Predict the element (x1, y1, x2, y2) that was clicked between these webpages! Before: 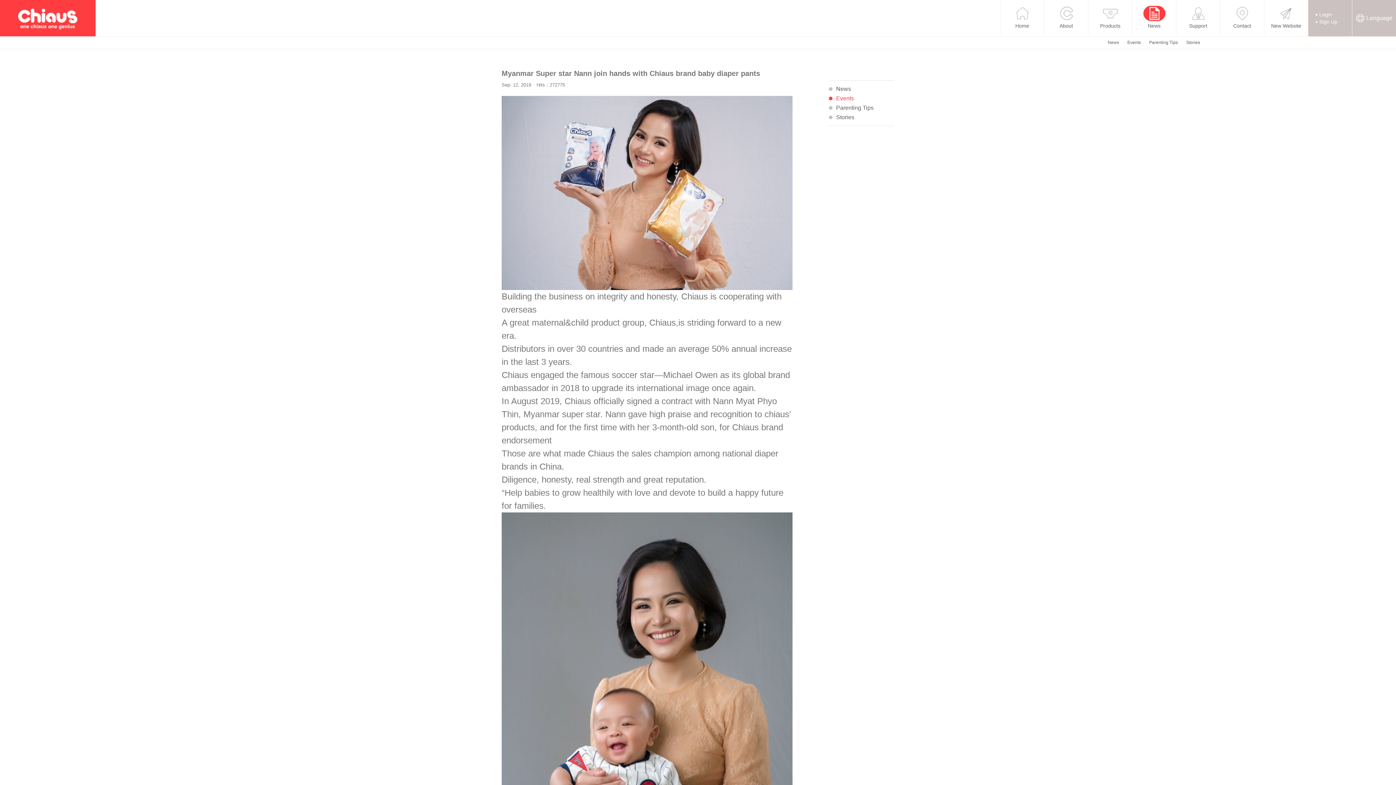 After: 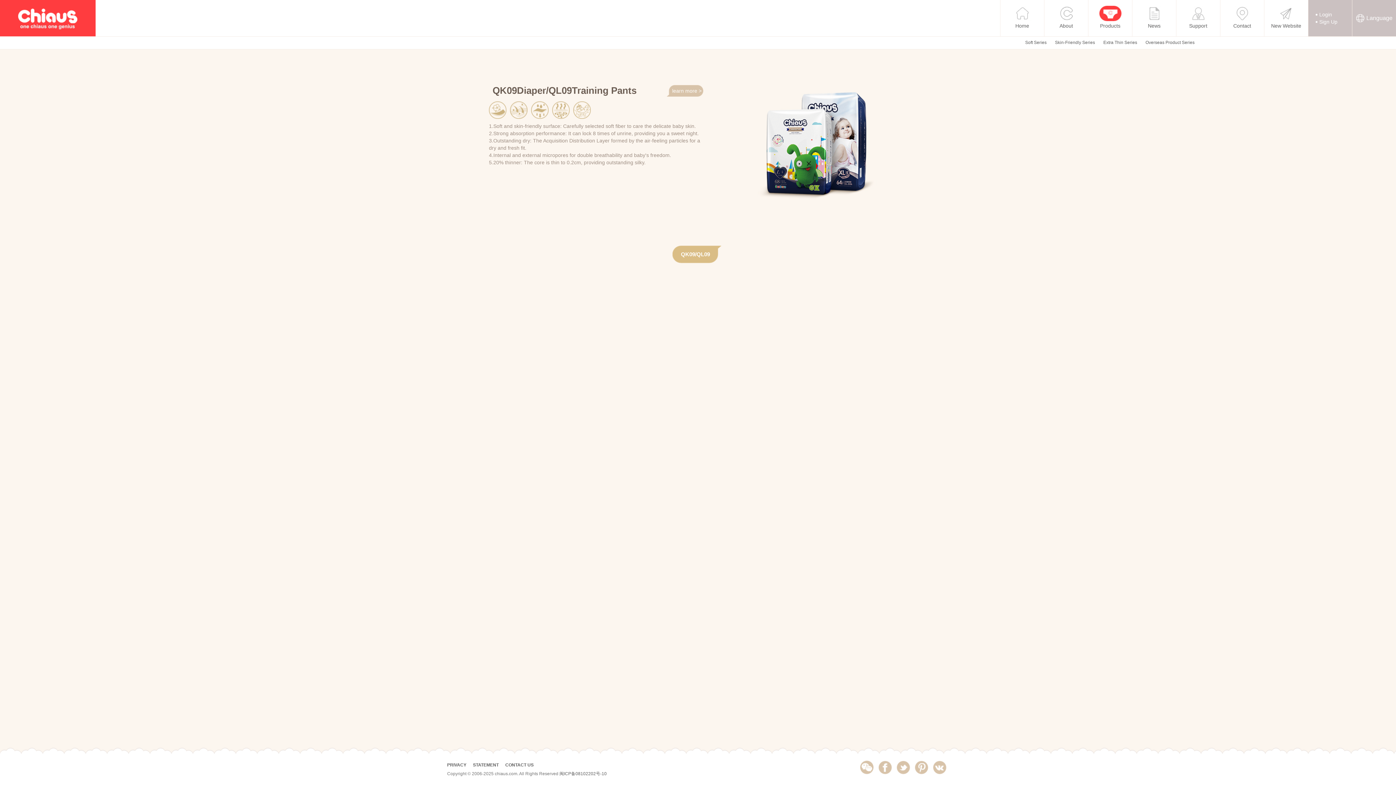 Action: bbox: (1088, 0, 1132, 36) label: Products